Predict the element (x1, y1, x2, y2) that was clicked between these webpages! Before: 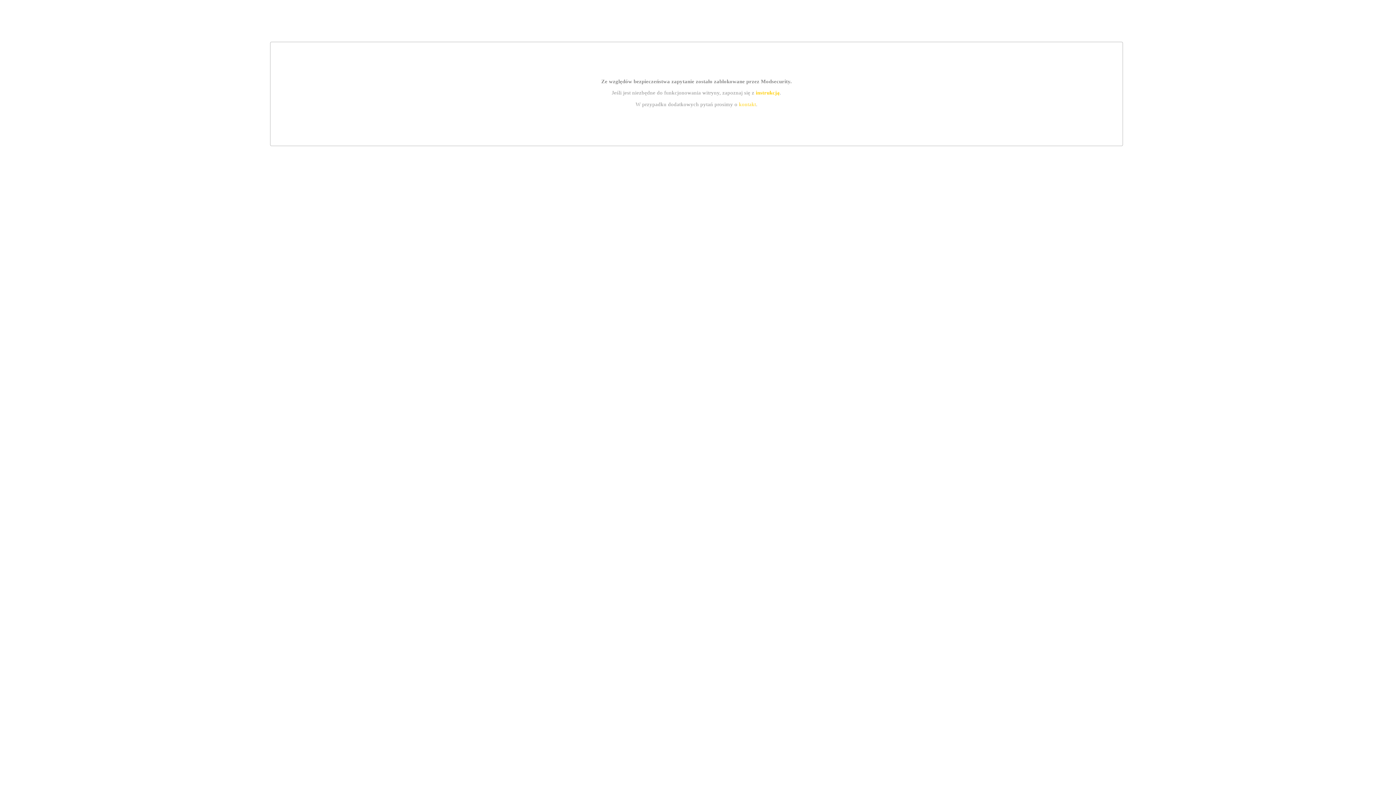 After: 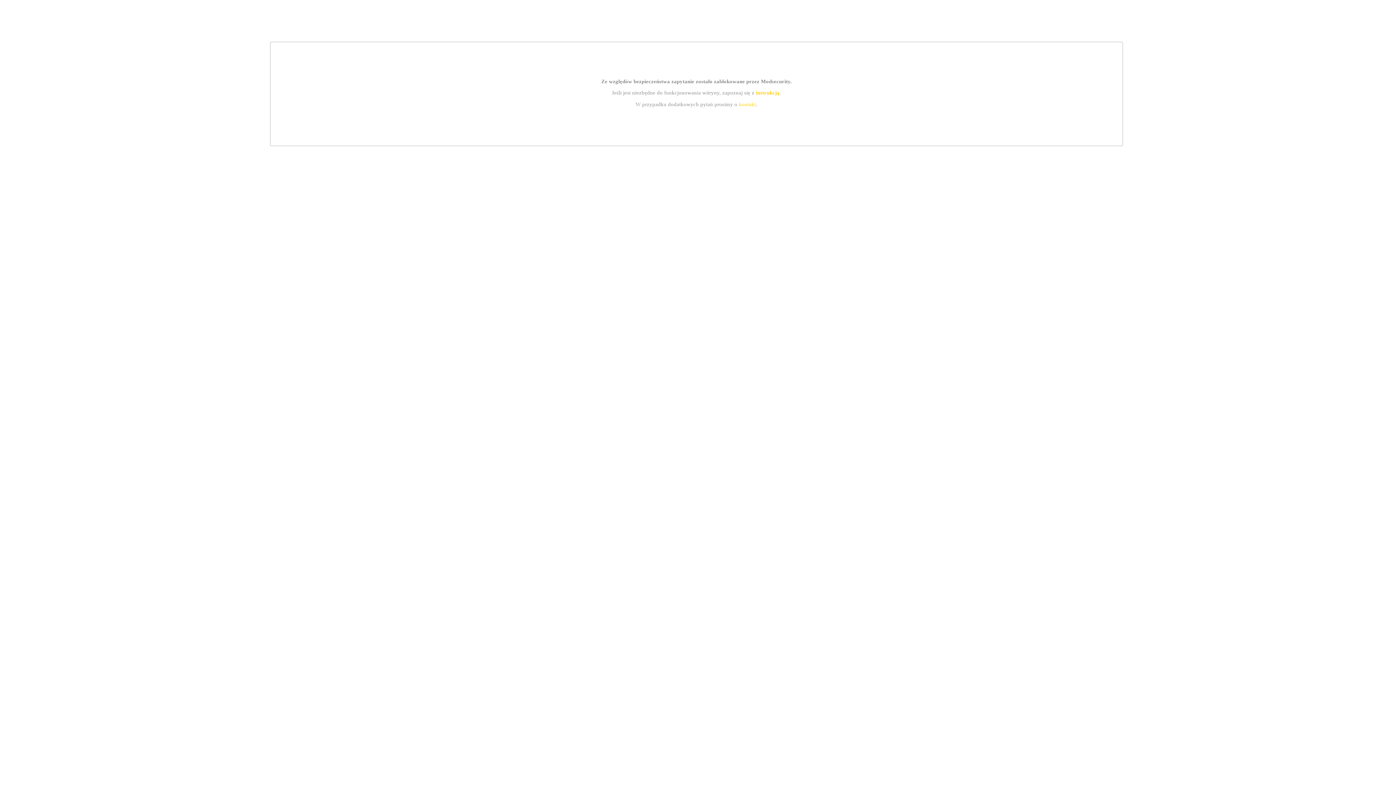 Action: label: kontakt bbox: (739, 101, 756, 107)